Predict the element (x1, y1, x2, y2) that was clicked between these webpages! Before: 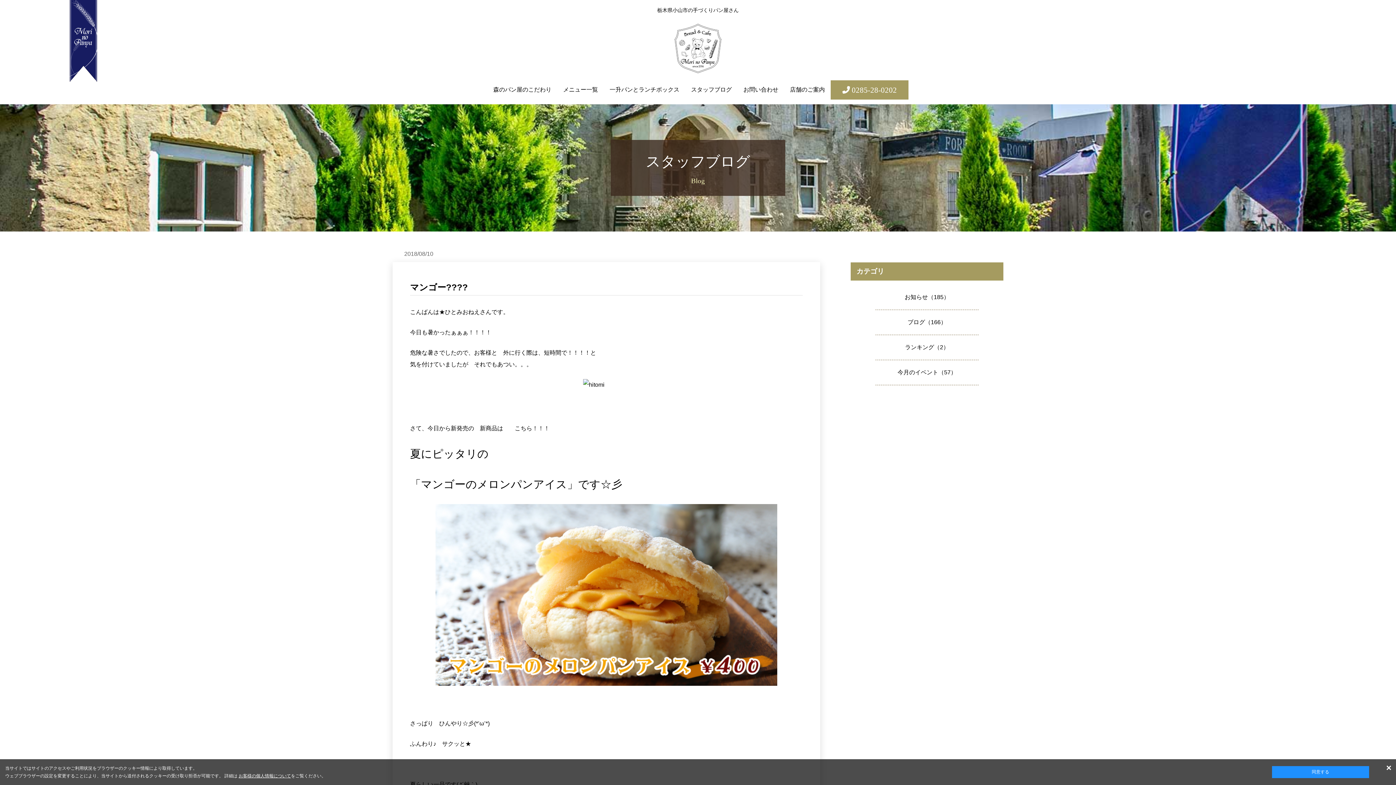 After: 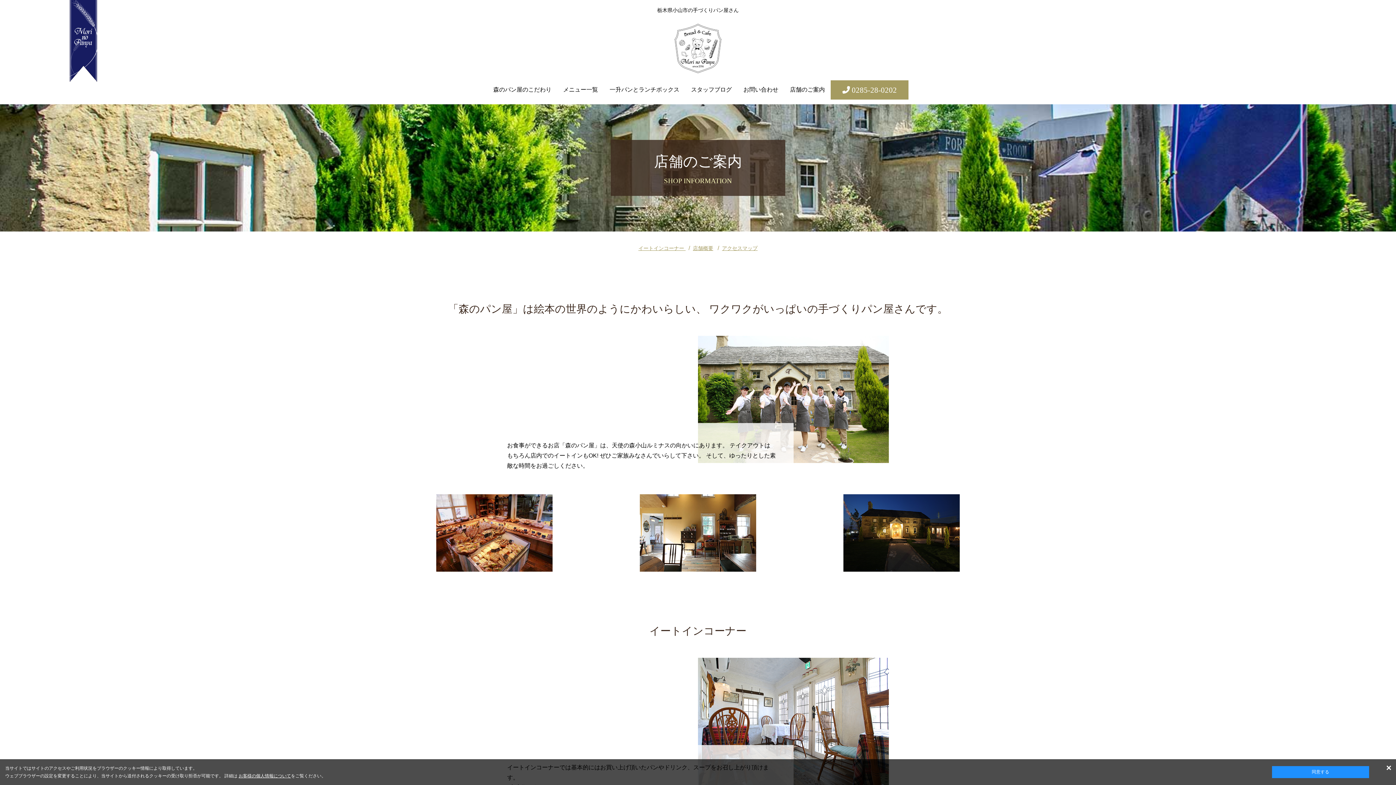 Action: label: 店舗のご案内 bbox: (784, 75, 830, 104)